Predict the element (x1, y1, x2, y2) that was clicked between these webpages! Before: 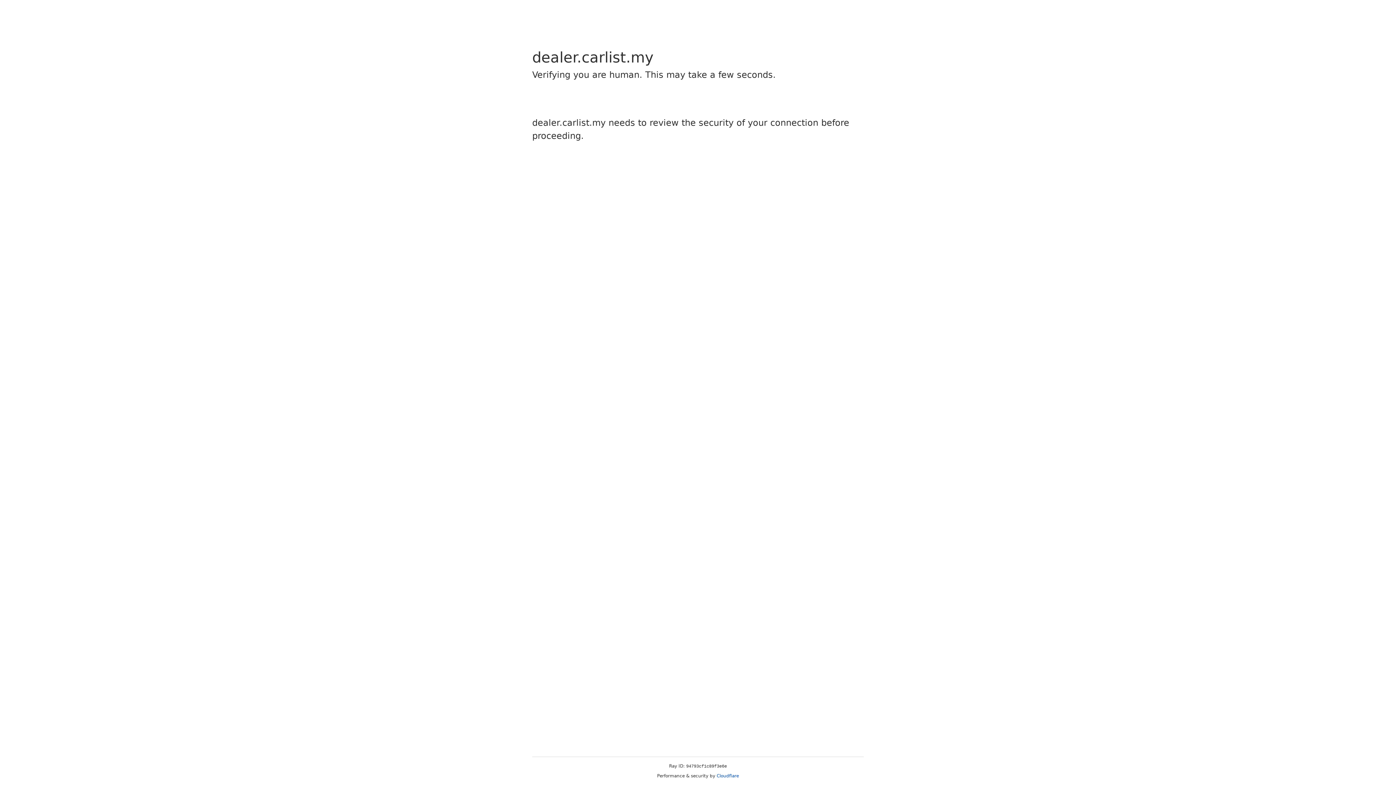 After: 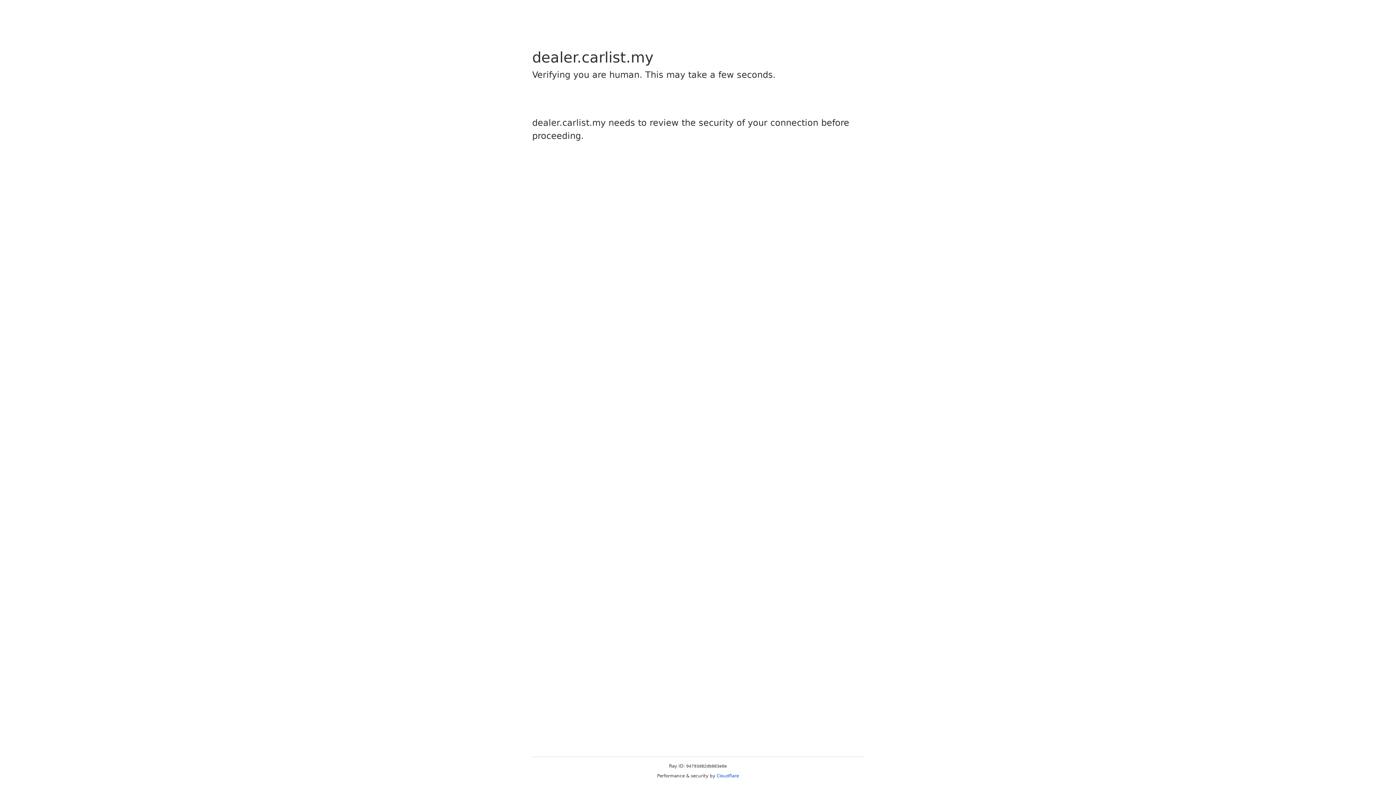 Action: bbox: (716, 773, 739, 778) label: Cloudflare